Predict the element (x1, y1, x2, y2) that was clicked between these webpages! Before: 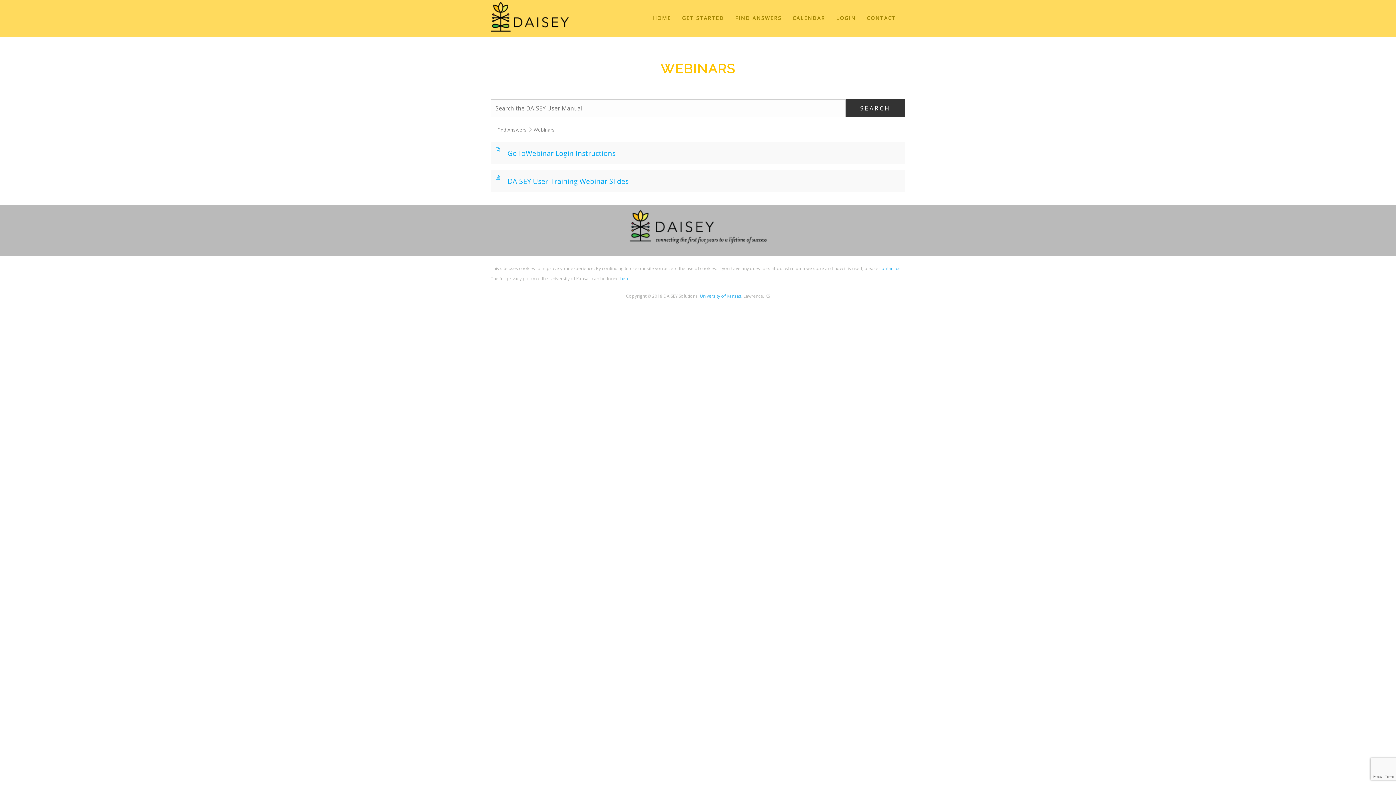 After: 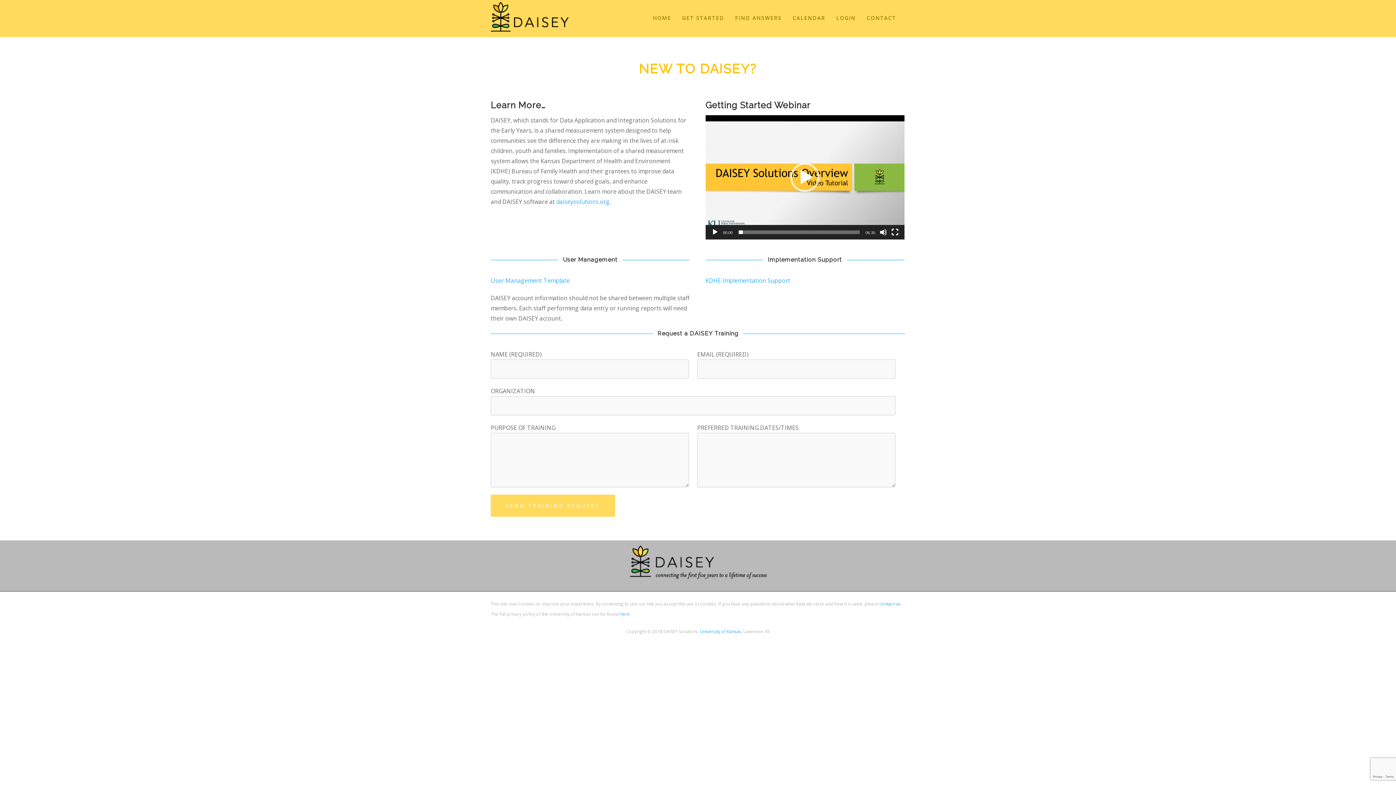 Action: bbox: (676, 0, 729, 36) label: GET STARTED